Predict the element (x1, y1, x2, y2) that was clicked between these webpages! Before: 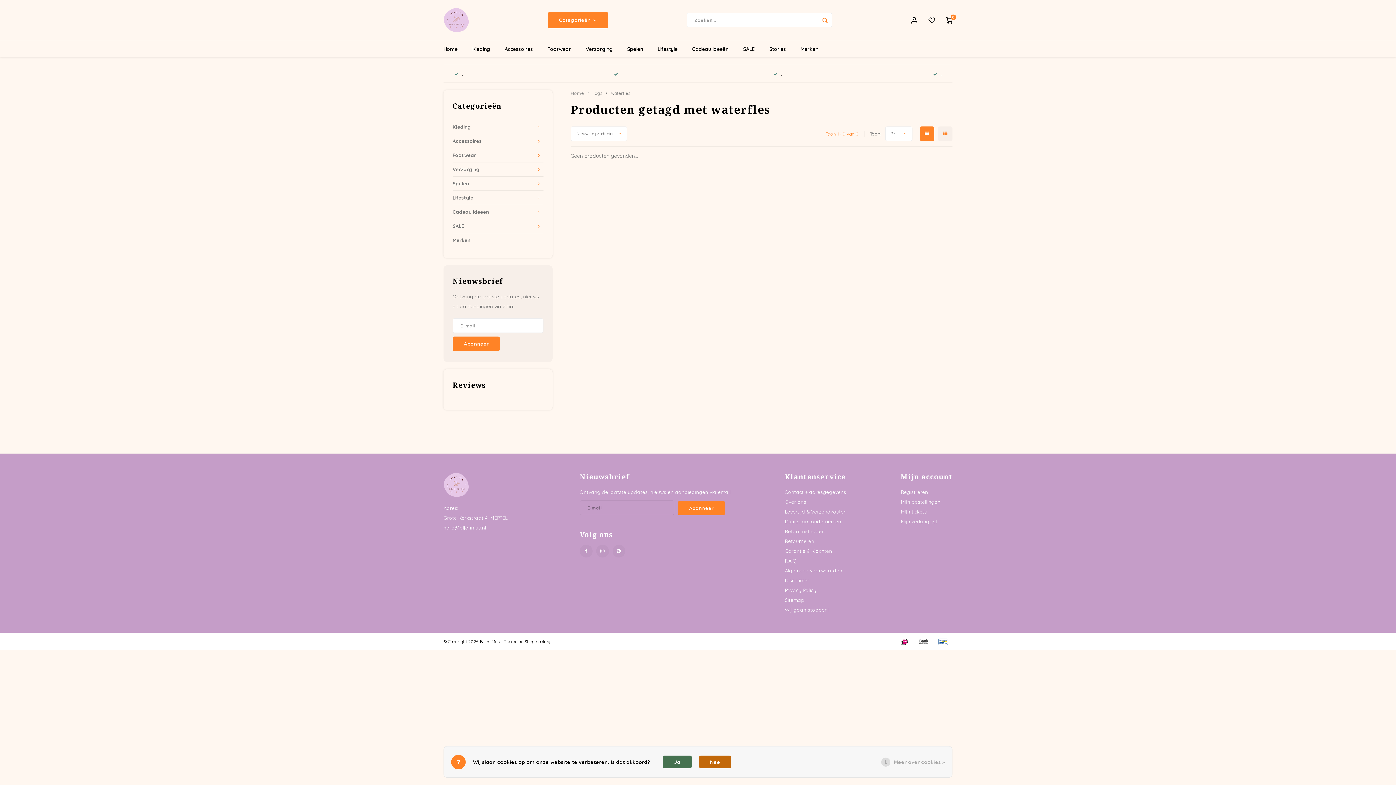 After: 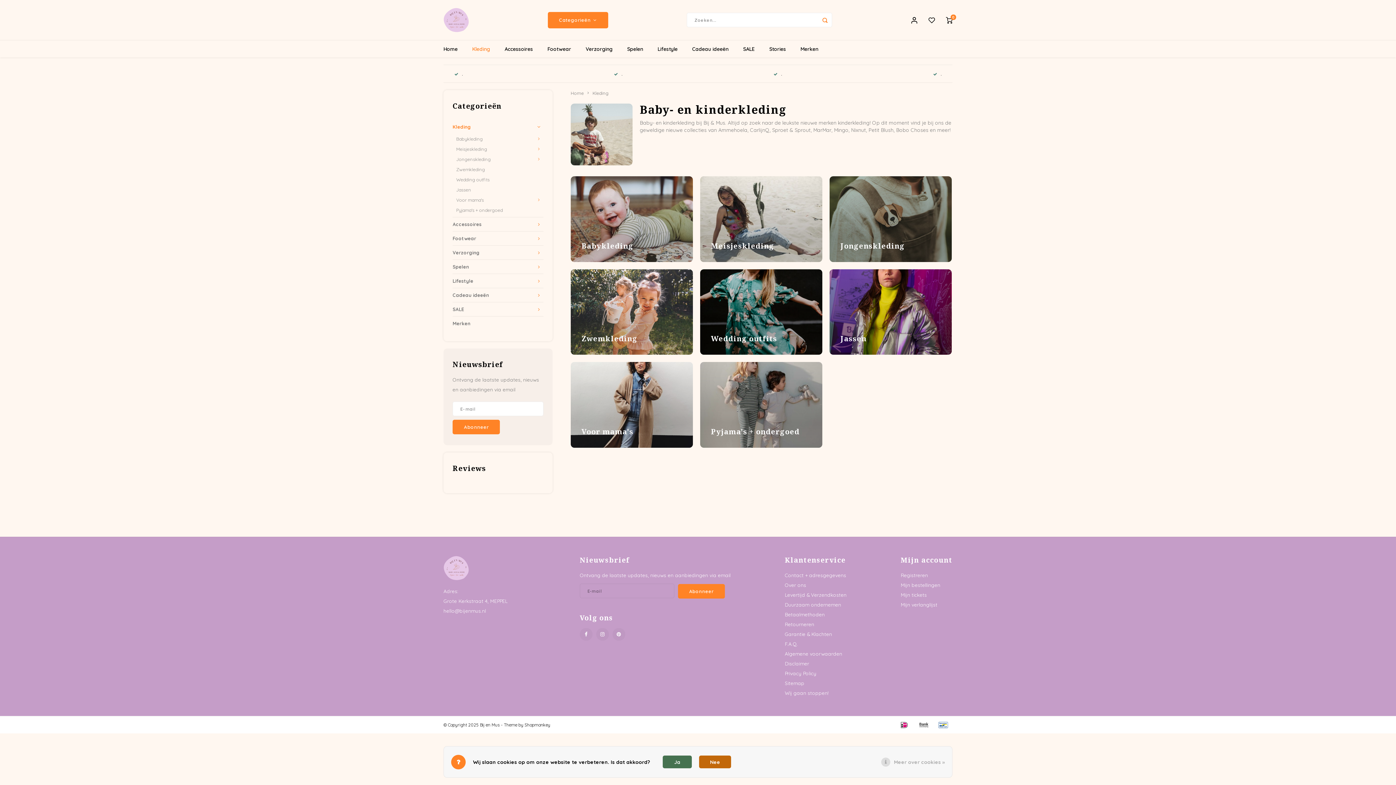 Action: bbox: (465, 40, 497, 57) label: Kleding